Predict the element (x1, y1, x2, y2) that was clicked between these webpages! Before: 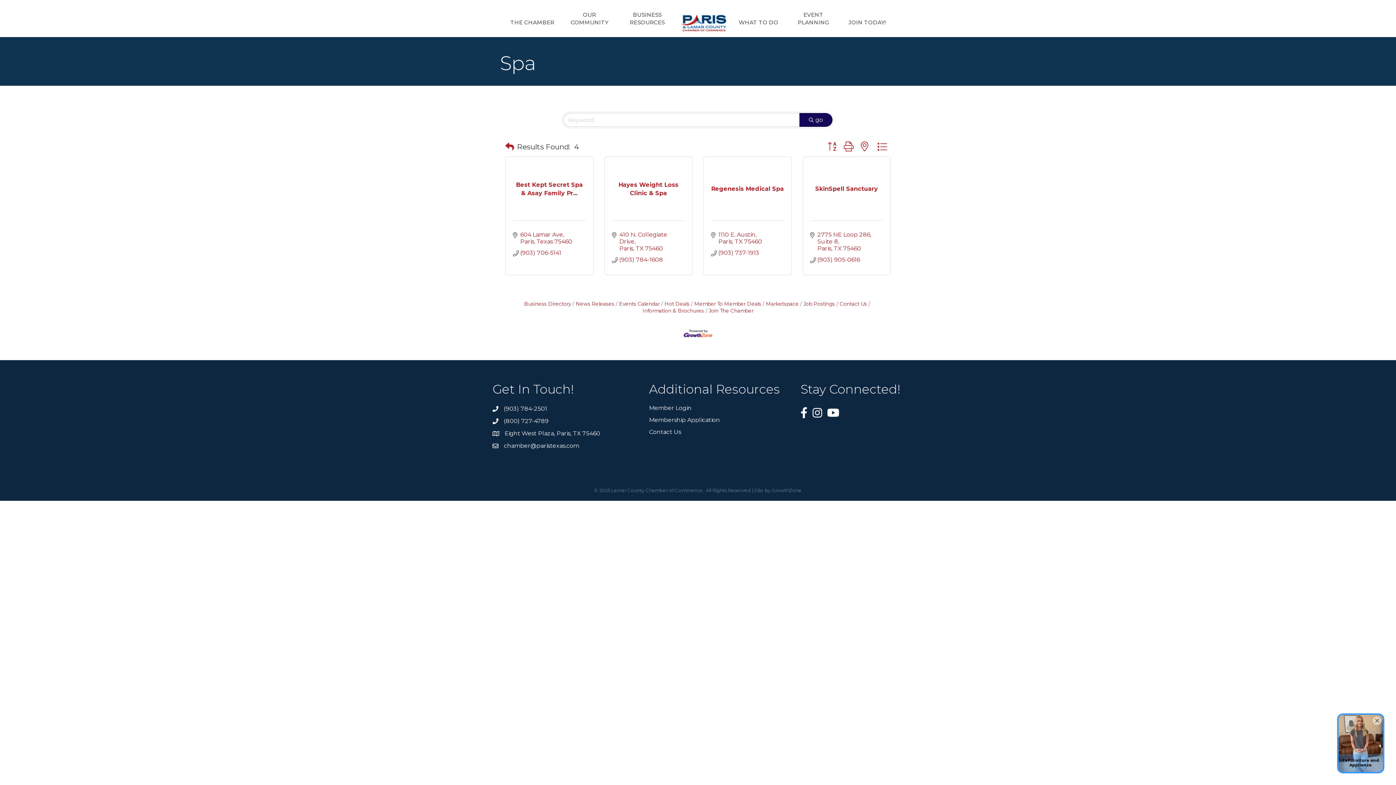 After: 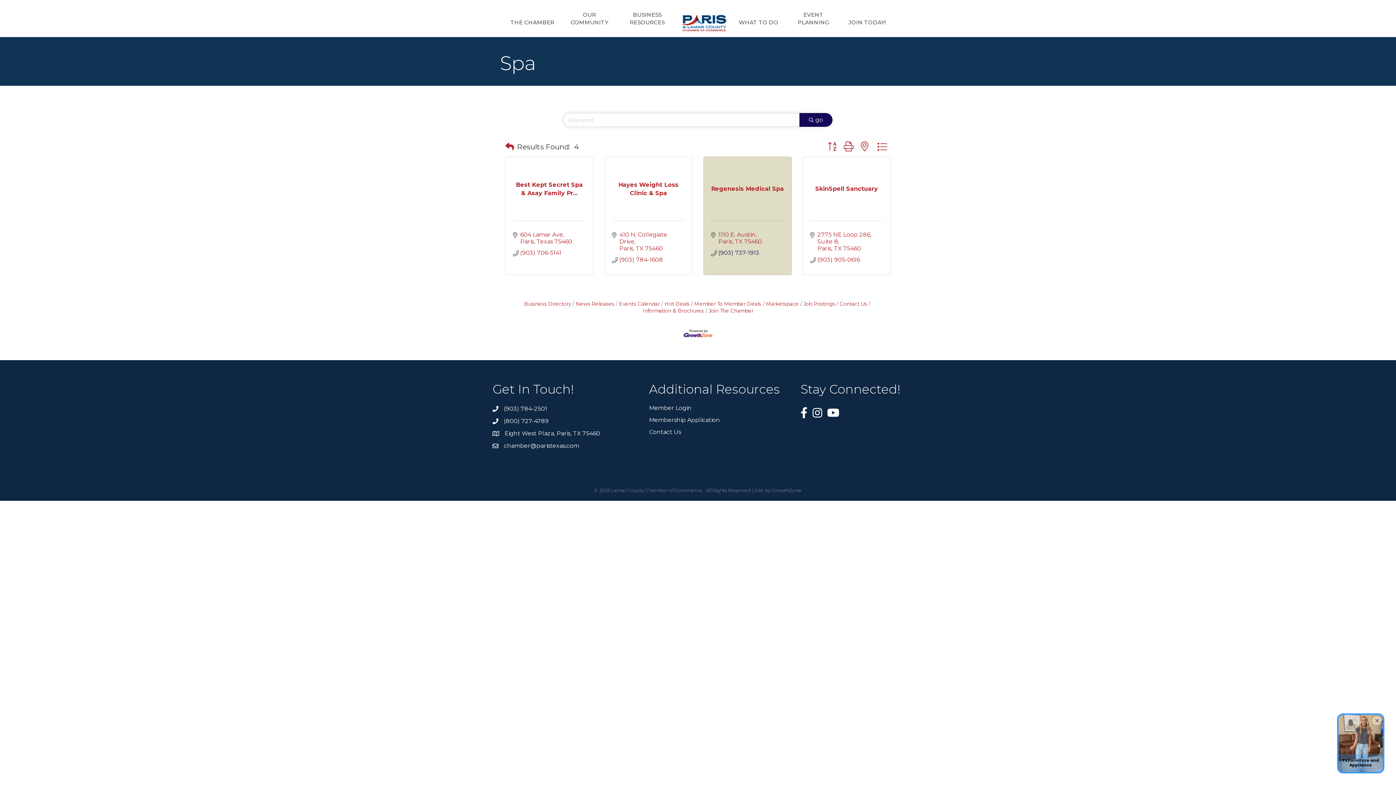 Action: bbox: (718, 249, 759, 256) label: (903) 737-1913